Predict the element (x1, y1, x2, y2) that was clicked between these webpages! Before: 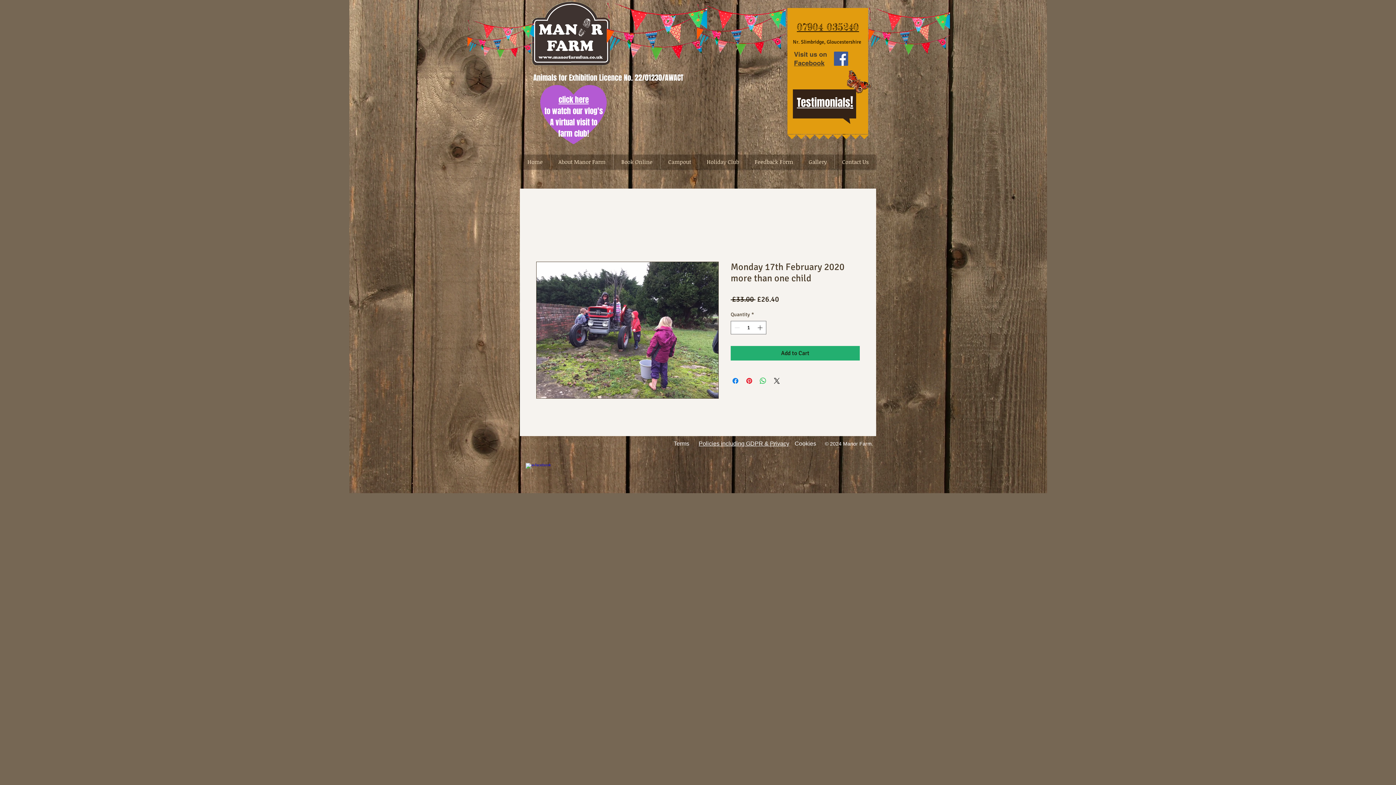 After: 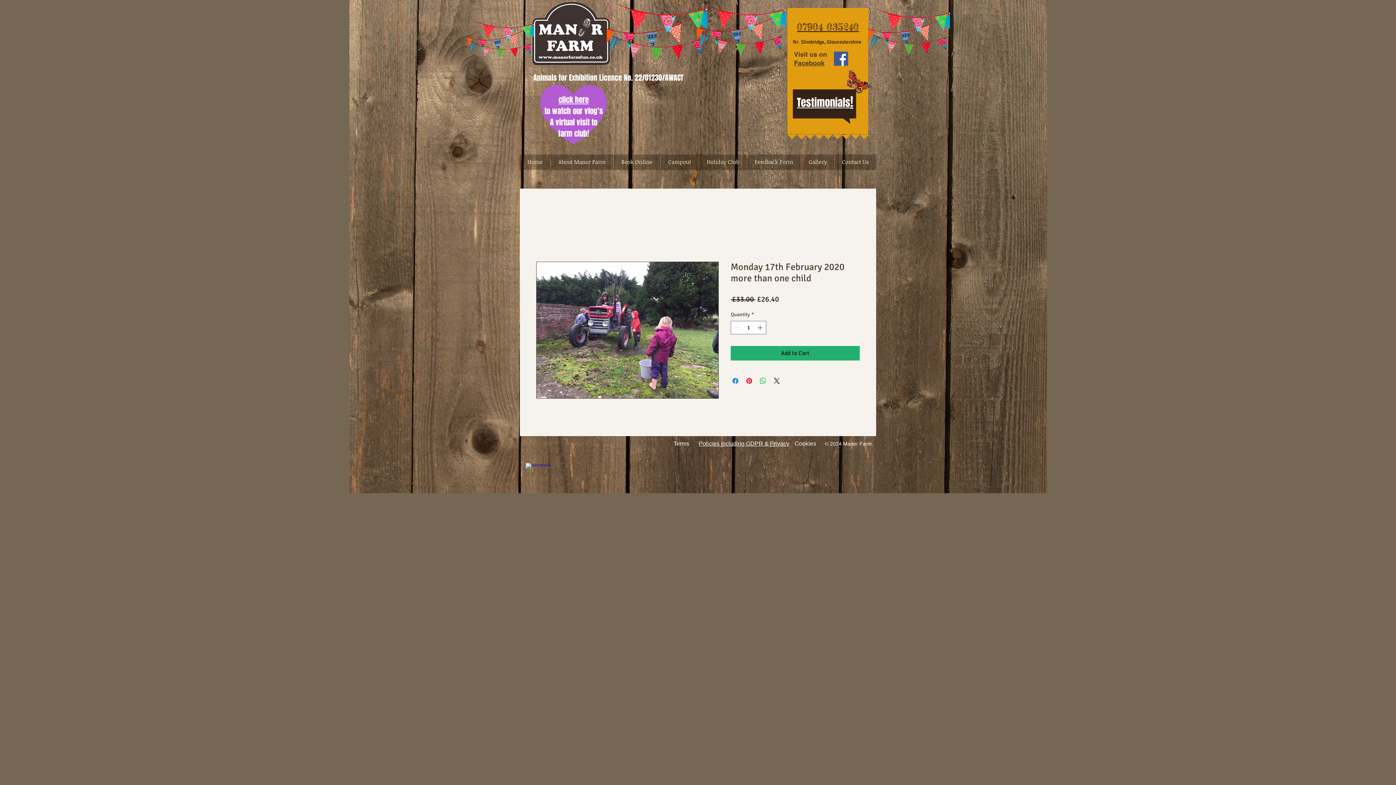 Action: bbox: (794, 58, 824, 67) label: Facebook